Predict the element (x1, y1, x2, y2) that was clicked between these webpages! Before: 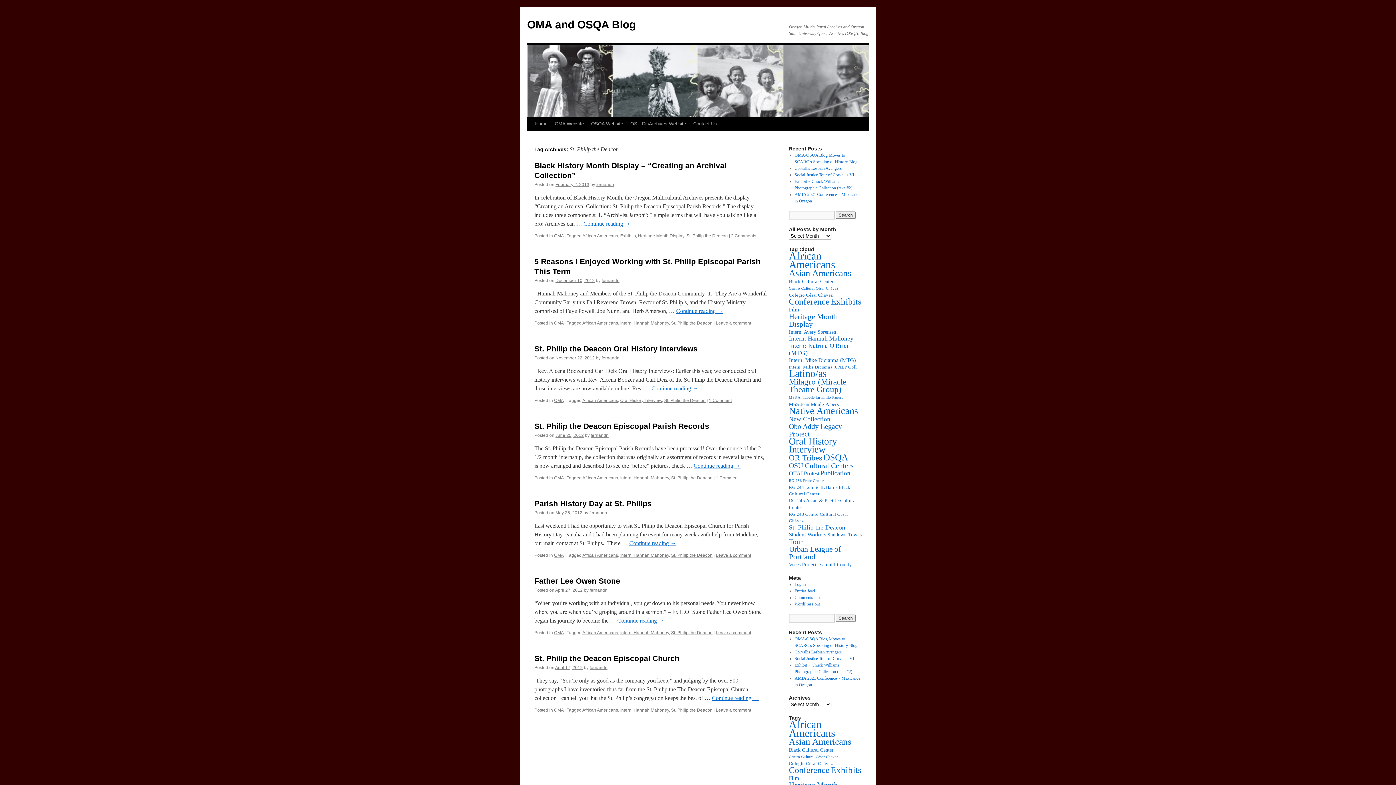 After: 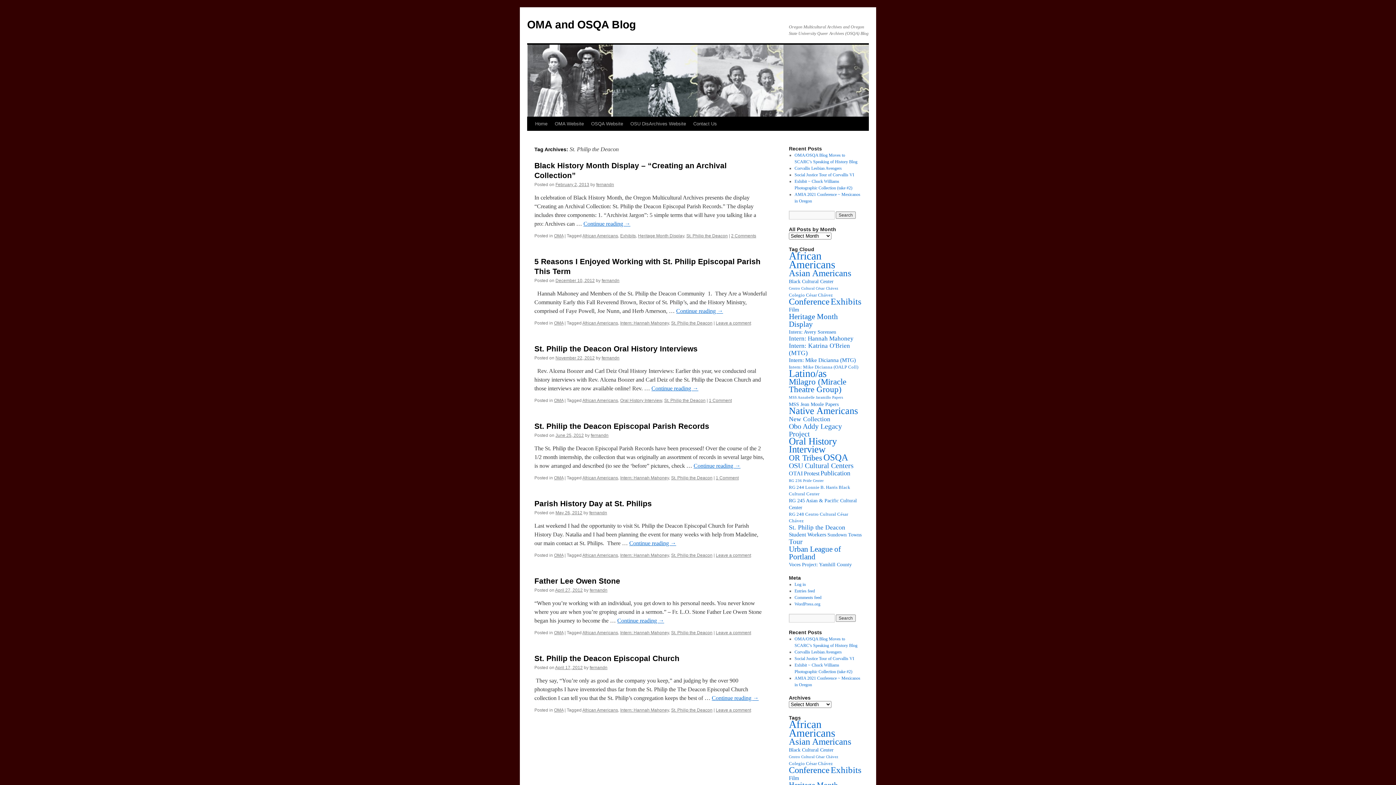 Action: label: St. Philip the Deacon bbox: (671, 553, 712, 558)